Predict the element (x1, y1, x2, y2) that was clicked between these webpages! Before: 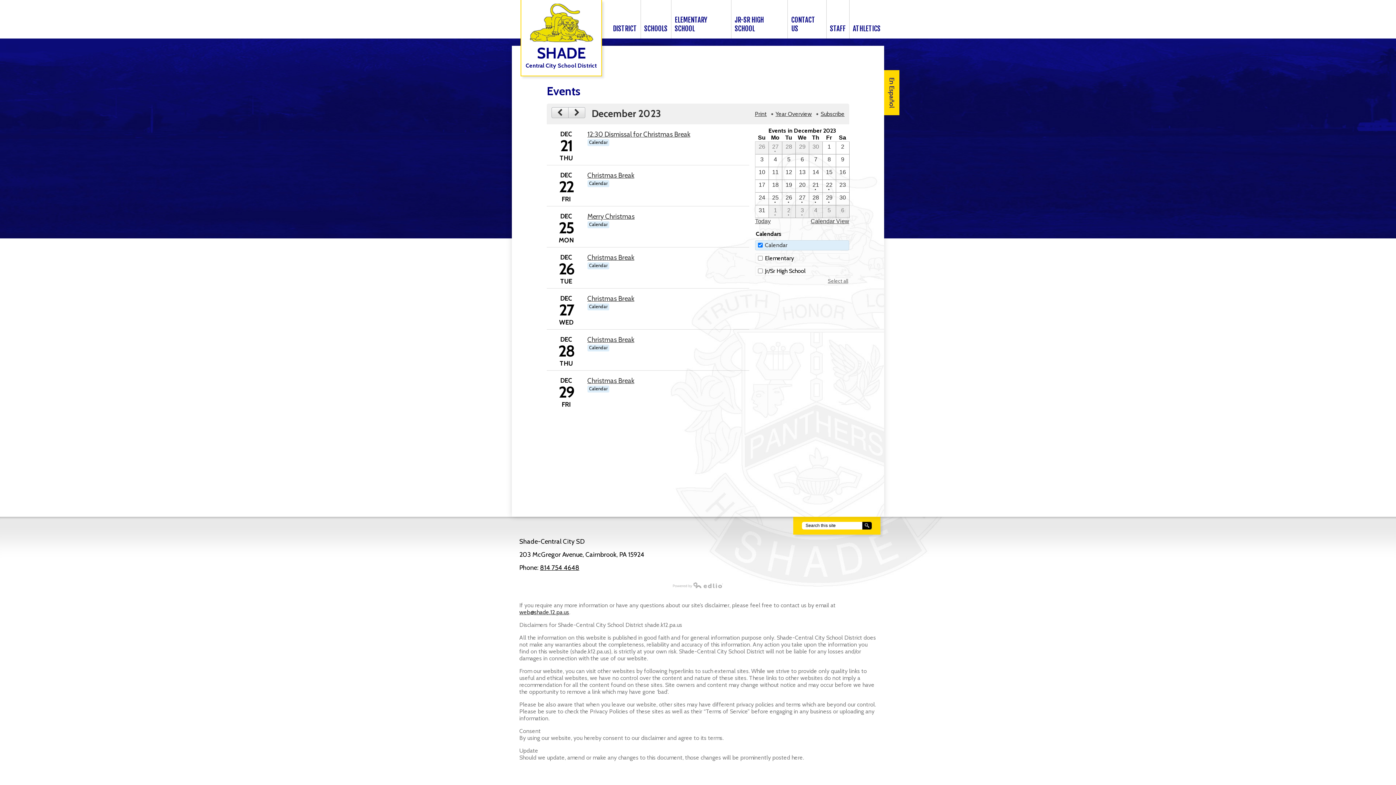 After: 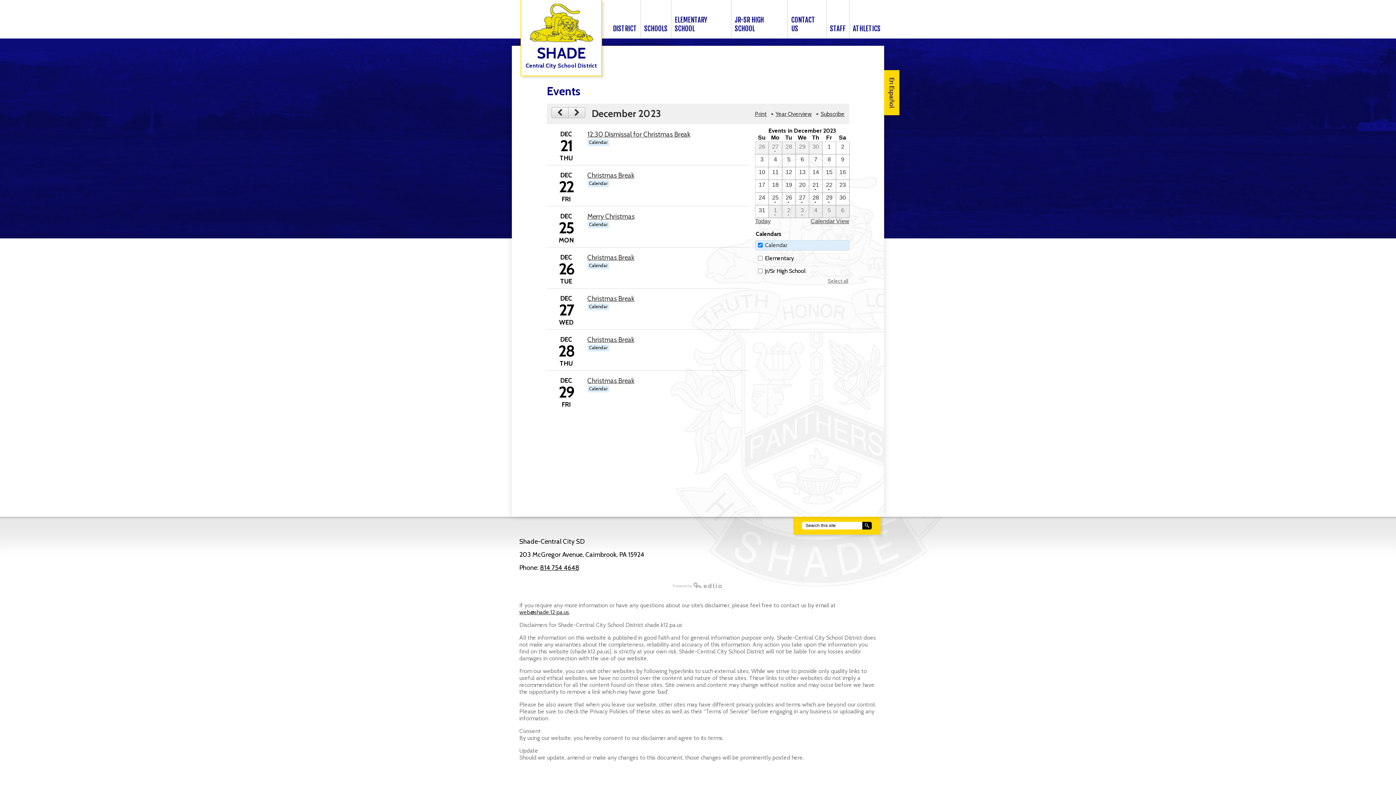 Action: label: 12 / 3  bbox: (756, 154, 768, 166)